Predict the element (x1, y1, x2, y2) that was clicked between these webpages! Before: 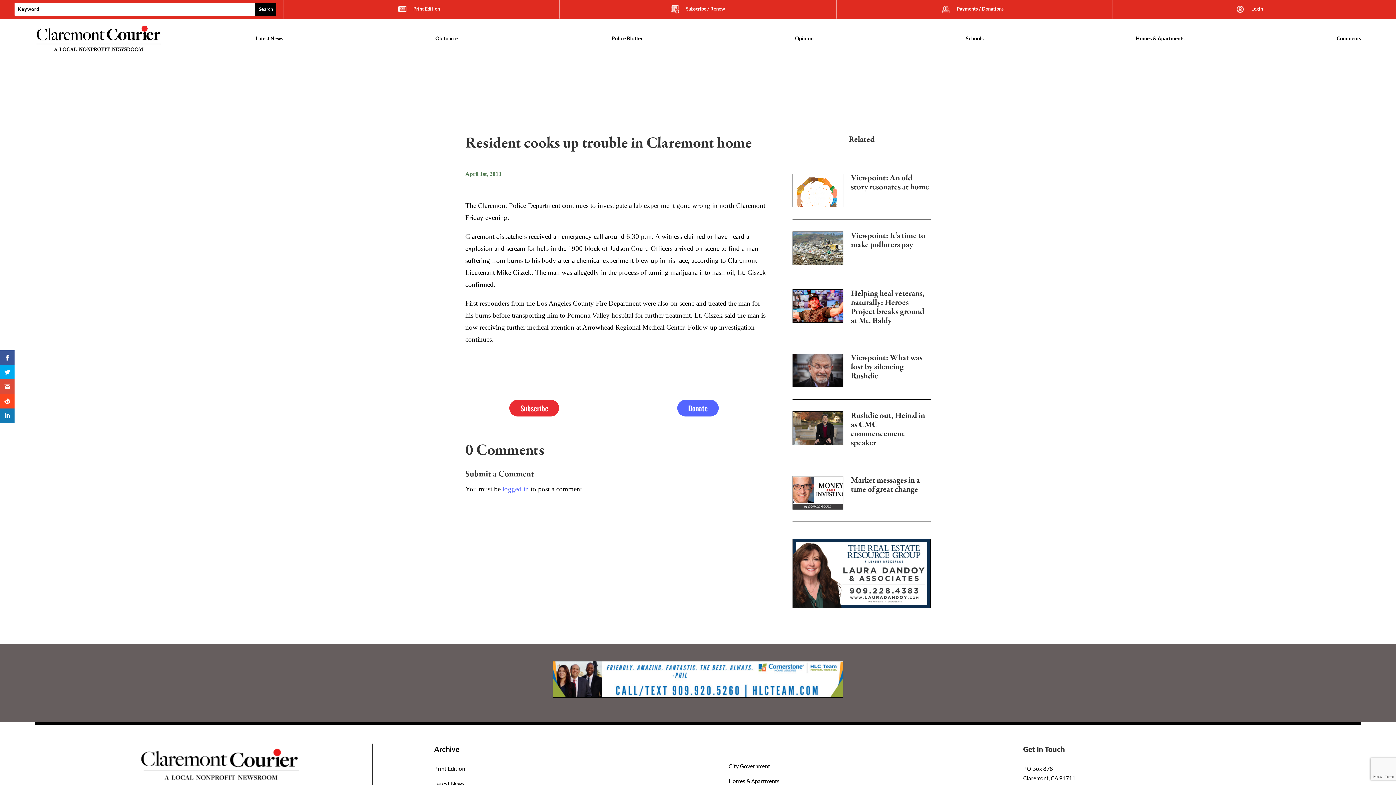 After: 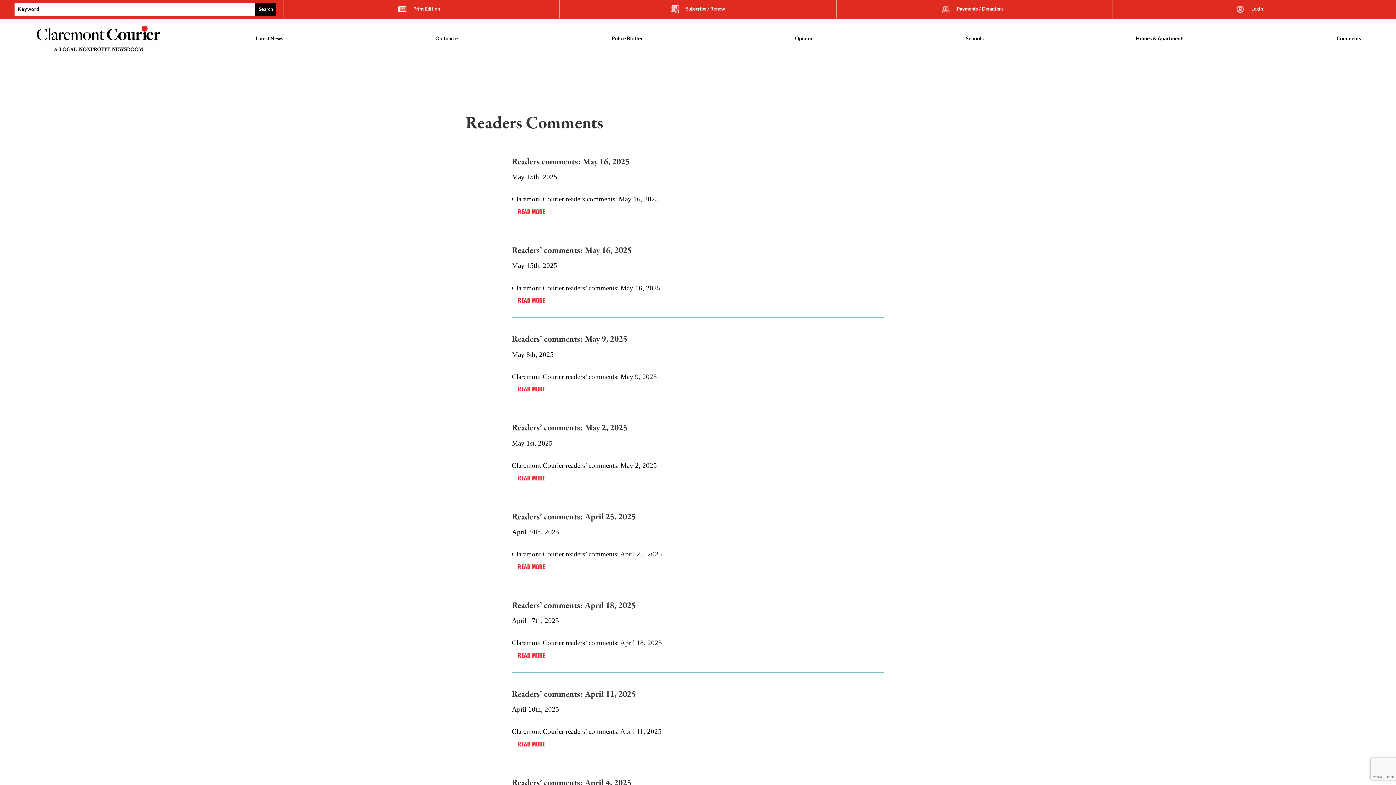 Action: label: Comments bbox: (1337, 24, 1361, 52)